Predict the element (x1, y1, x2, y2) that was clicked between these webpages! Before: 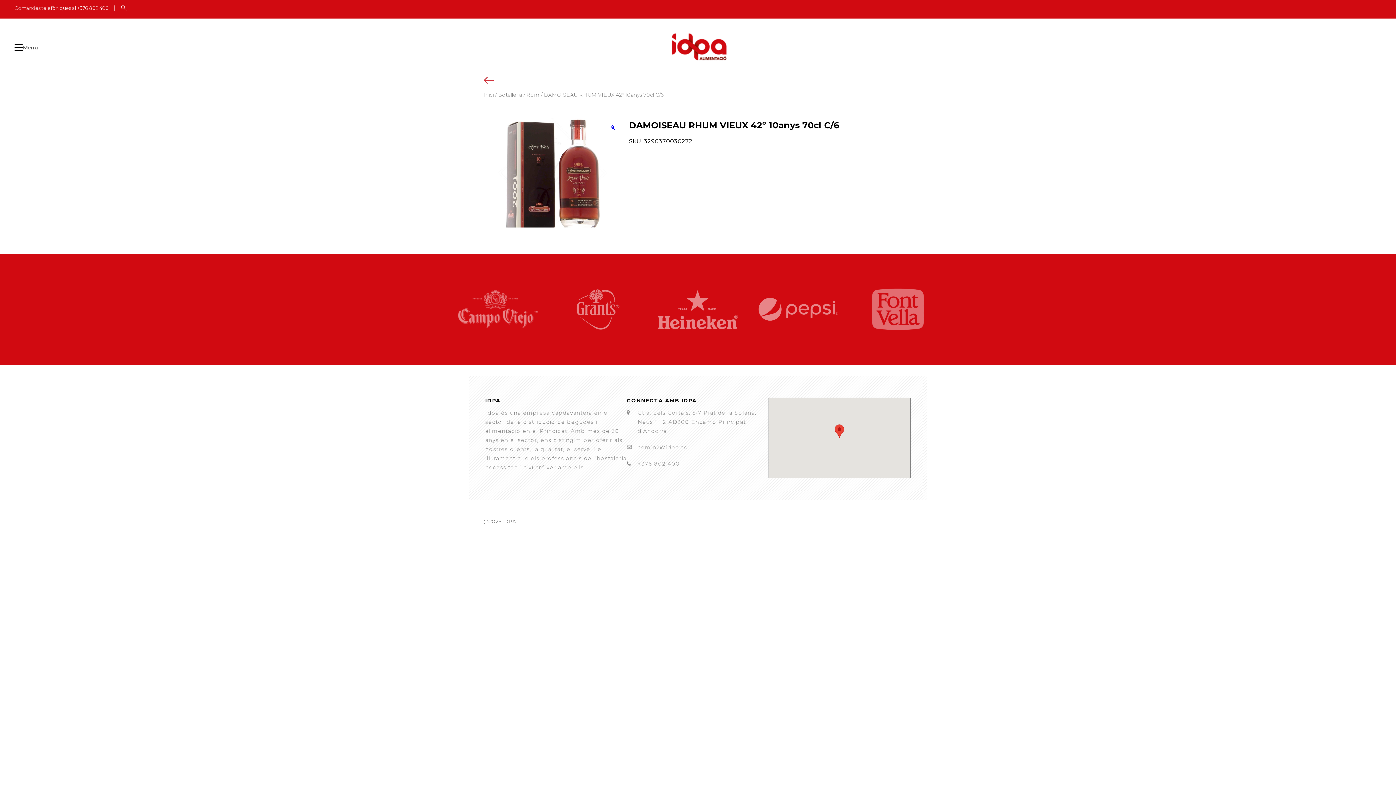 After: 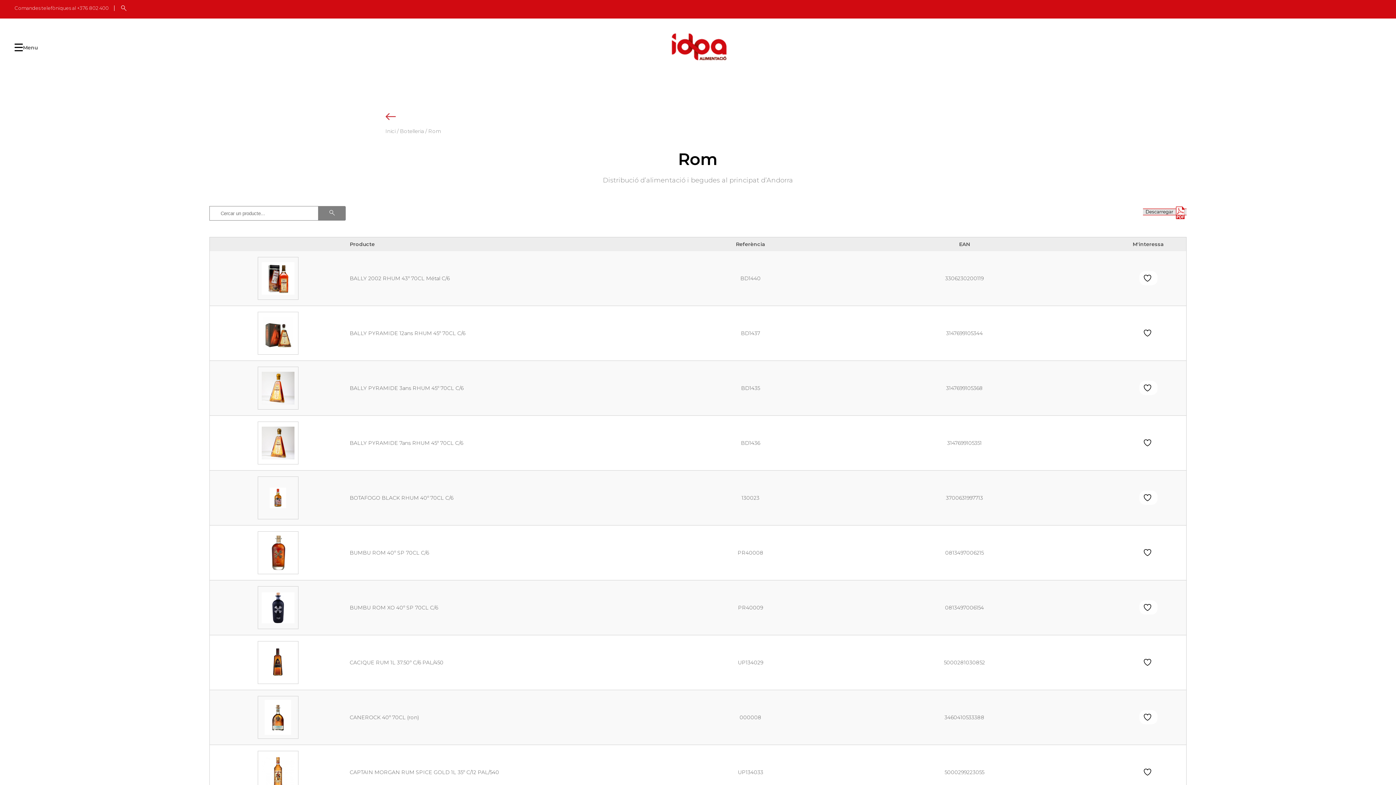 Action: bbox: (526, 91, 539, 98) label: Rom